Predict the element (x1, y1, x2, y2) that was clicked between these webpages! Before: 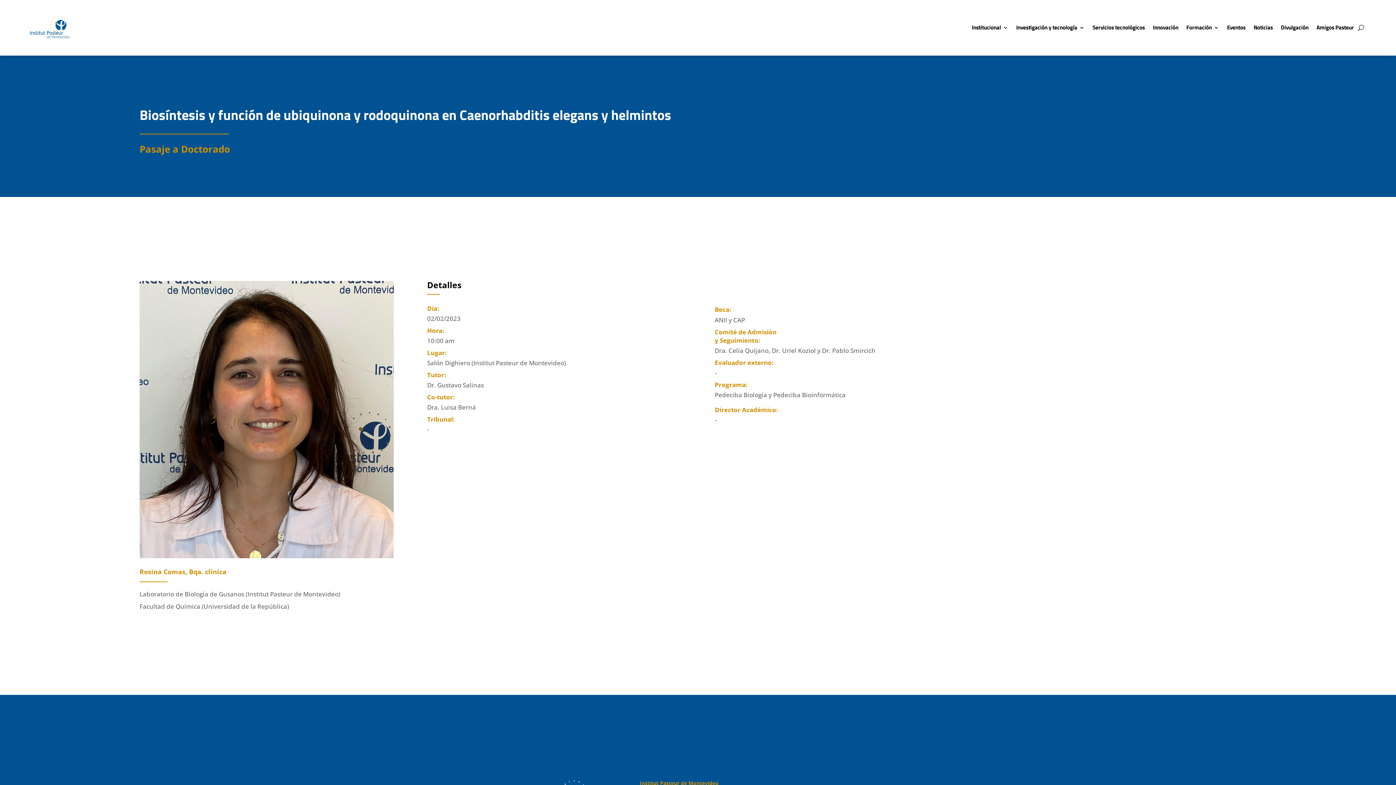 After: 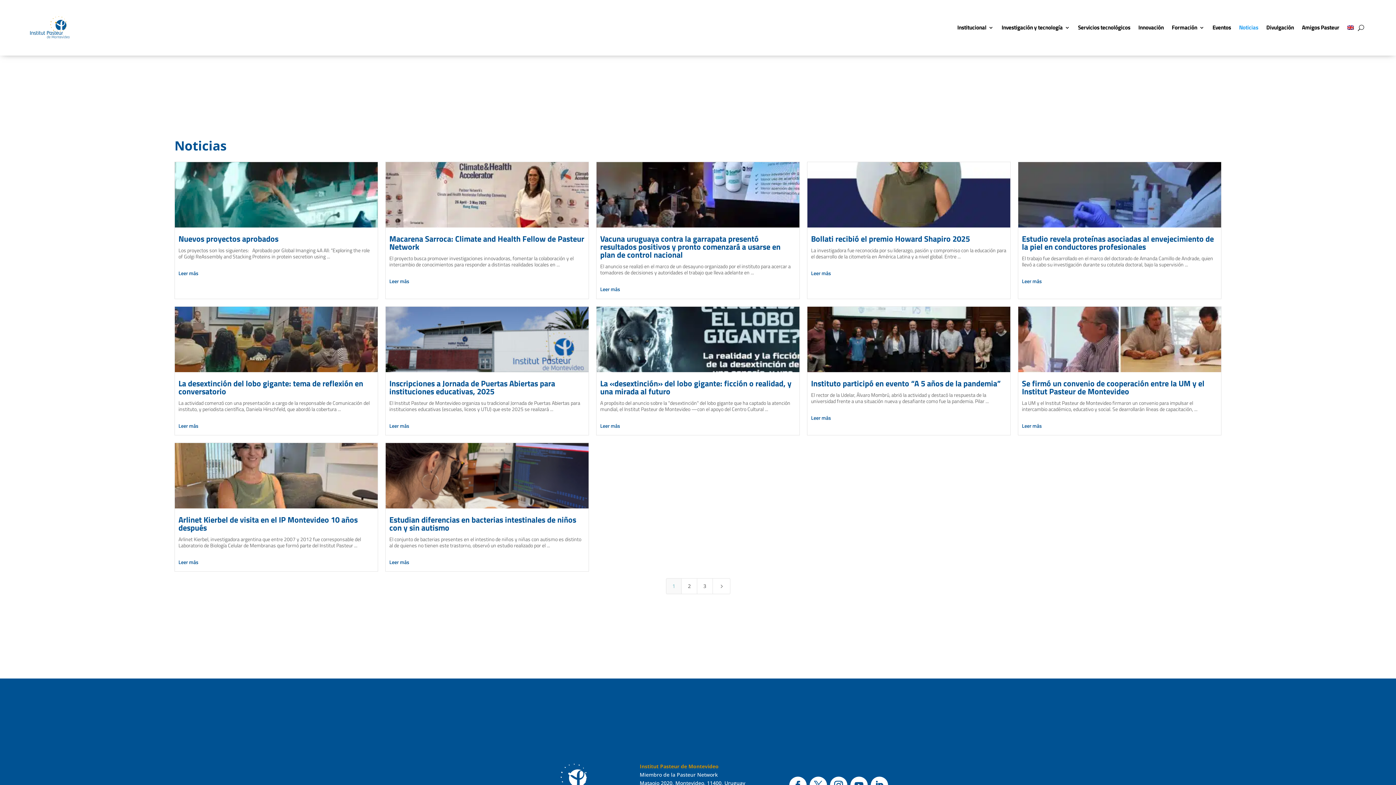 Action: bbox: (1253, 13, 1273, 41) label: Noticias